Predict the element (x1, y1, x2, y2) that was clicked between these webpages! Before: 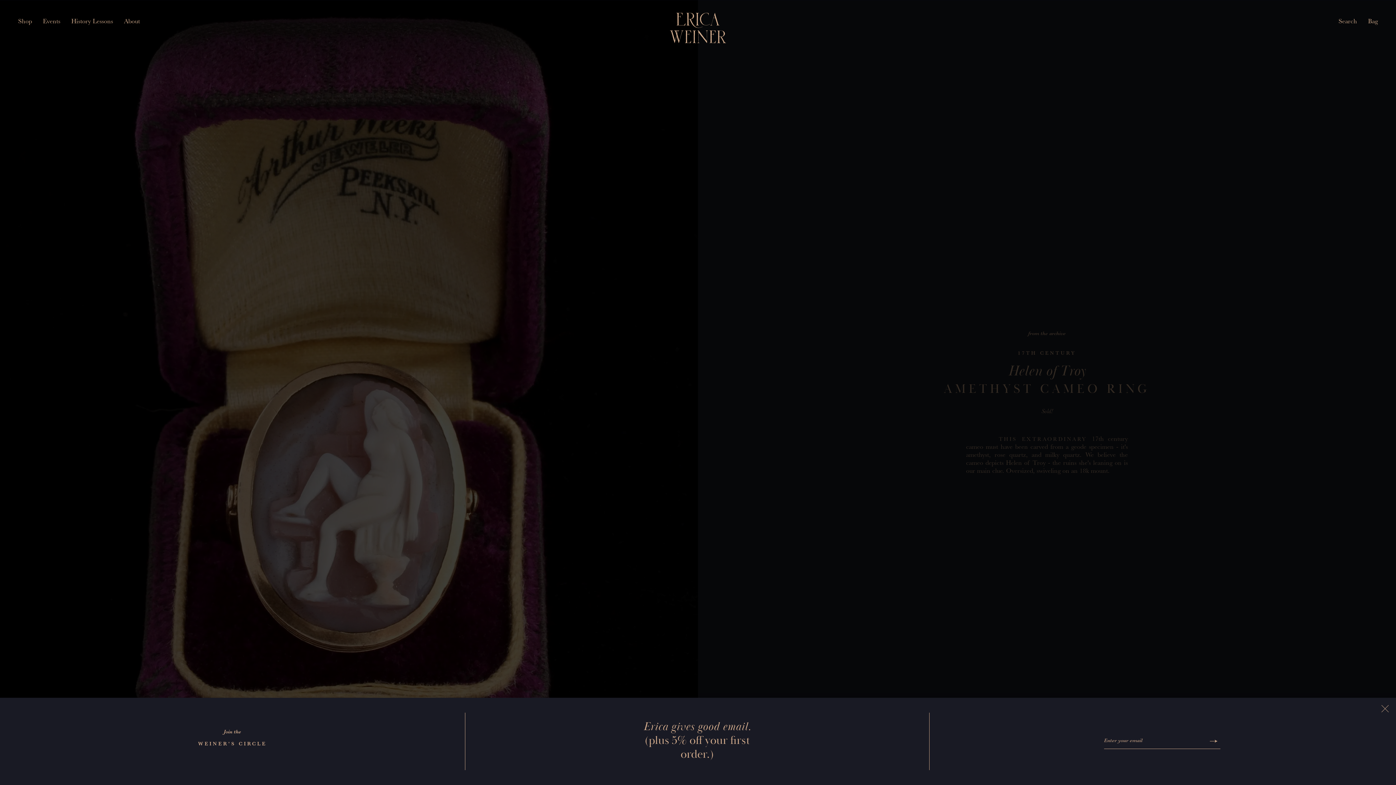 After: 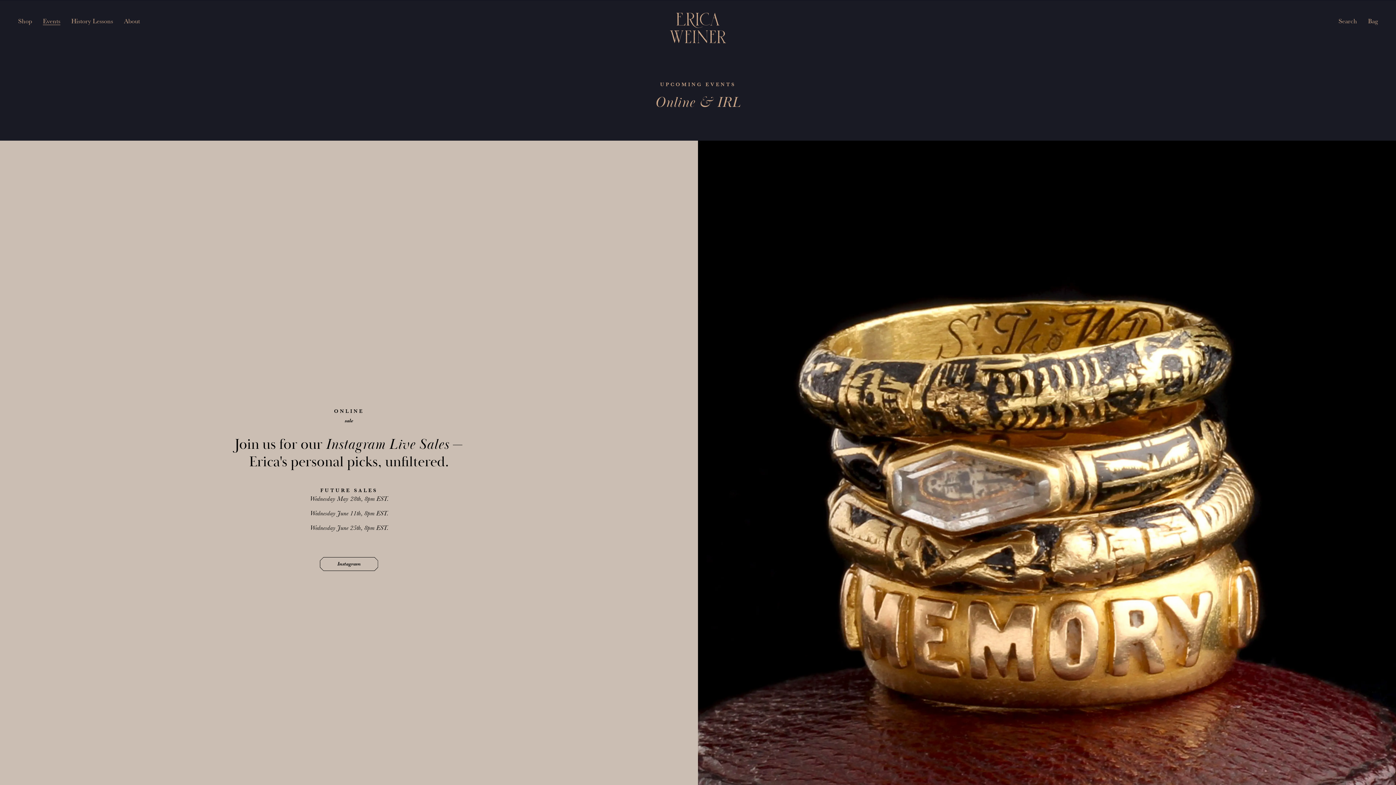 Action: label: Events bbox: (37, 12, 65, 31)